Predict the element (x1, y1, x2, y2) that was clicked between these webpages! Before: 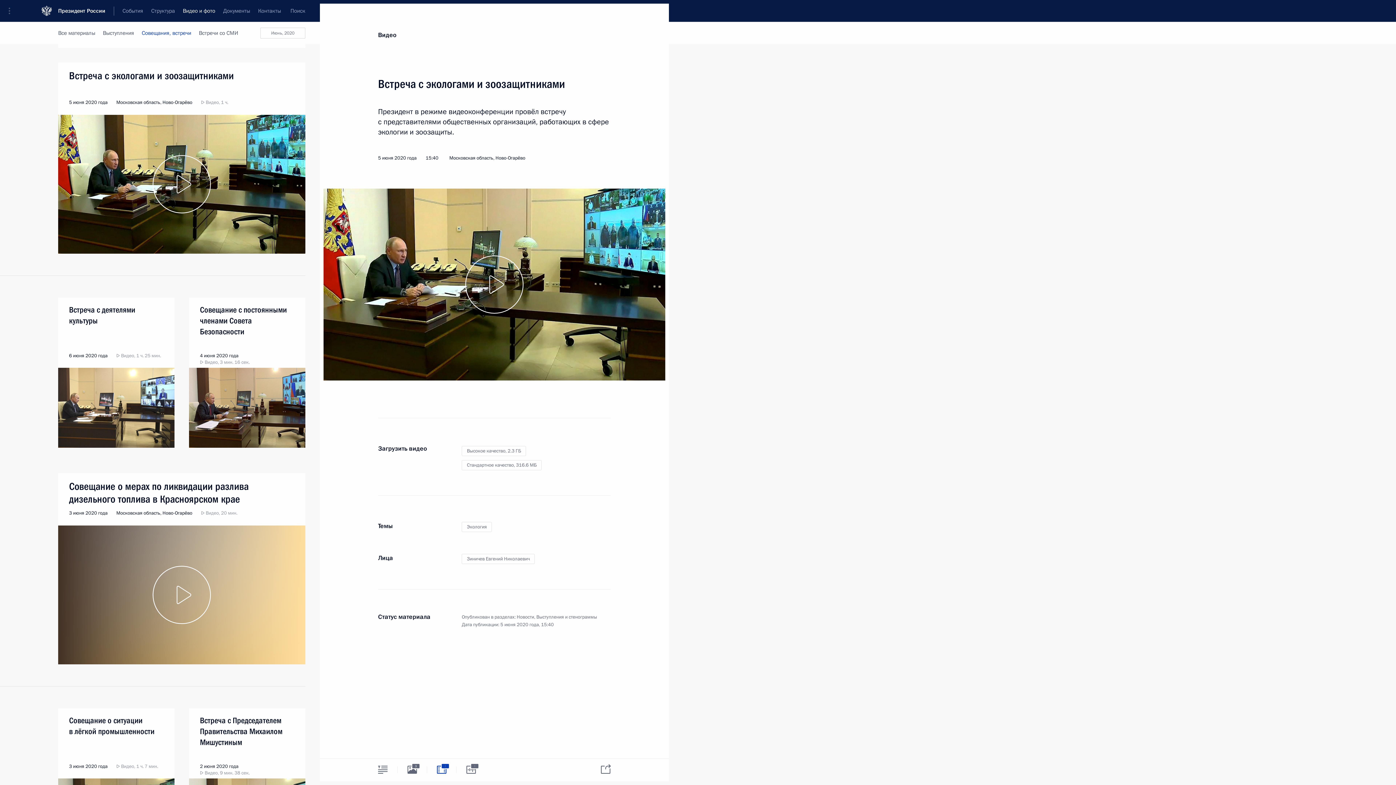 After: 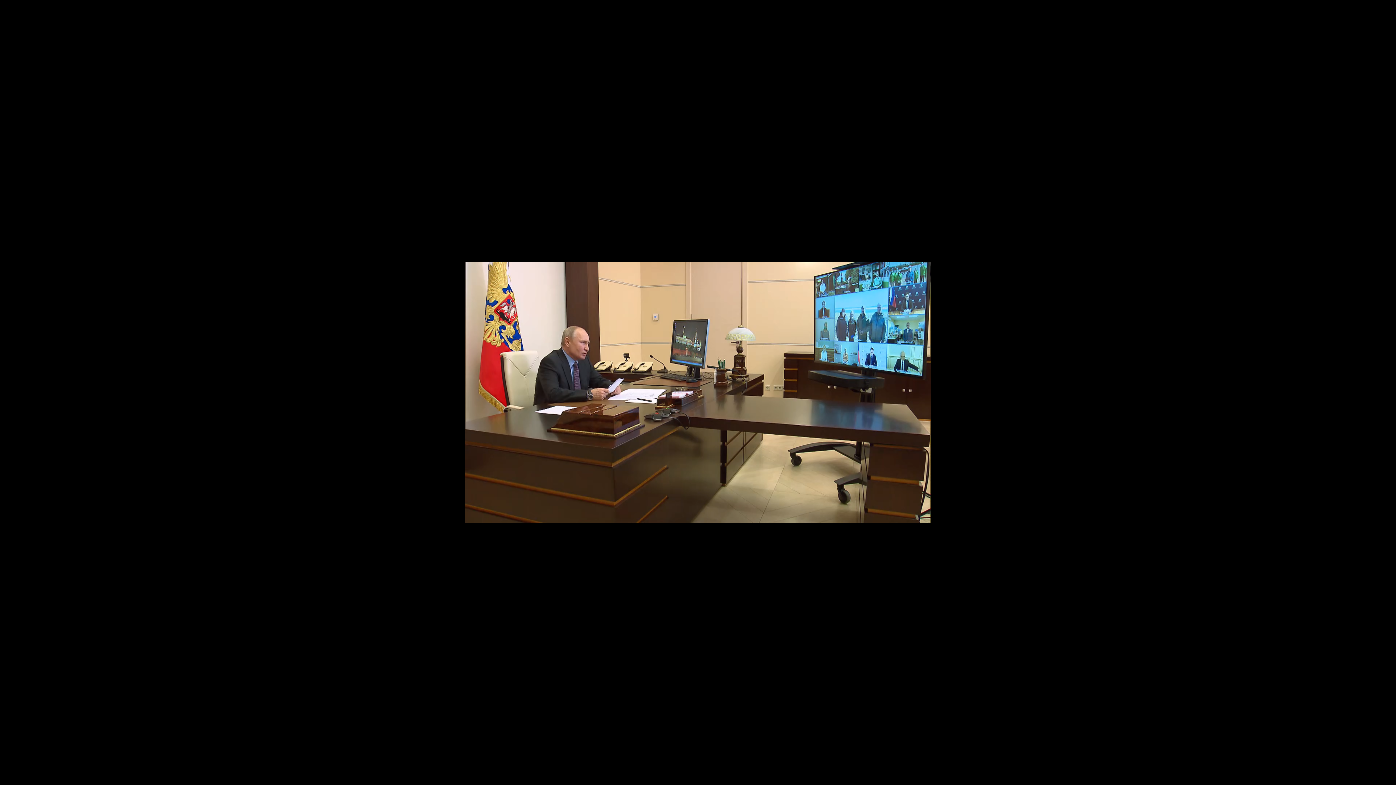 Action: label: Высокое качество, 2.3 ГБ bbox: (461, 446, 526, 456)